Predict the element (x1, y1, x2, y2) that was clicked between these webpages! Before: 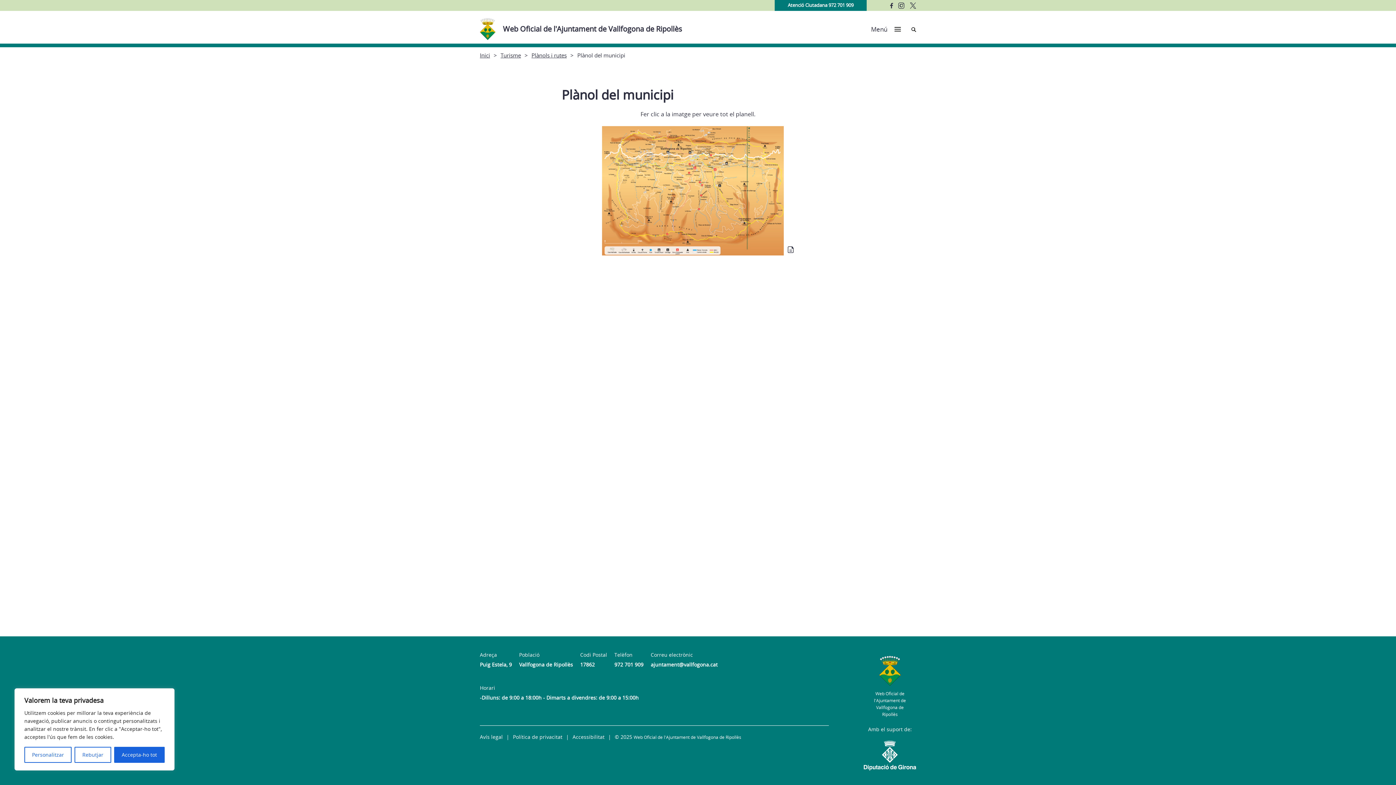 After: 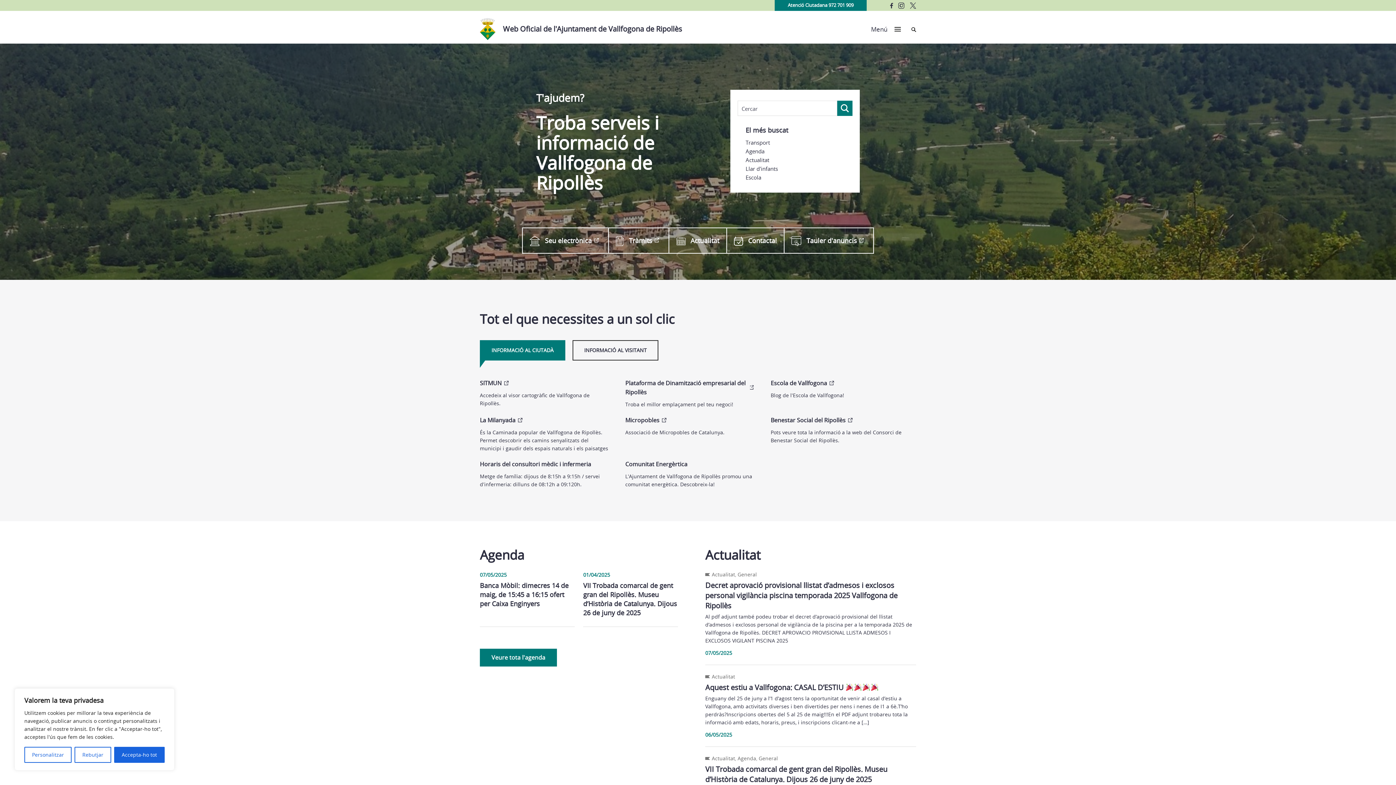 Action: bbox: (480, 51, 490, 58) label: Inici